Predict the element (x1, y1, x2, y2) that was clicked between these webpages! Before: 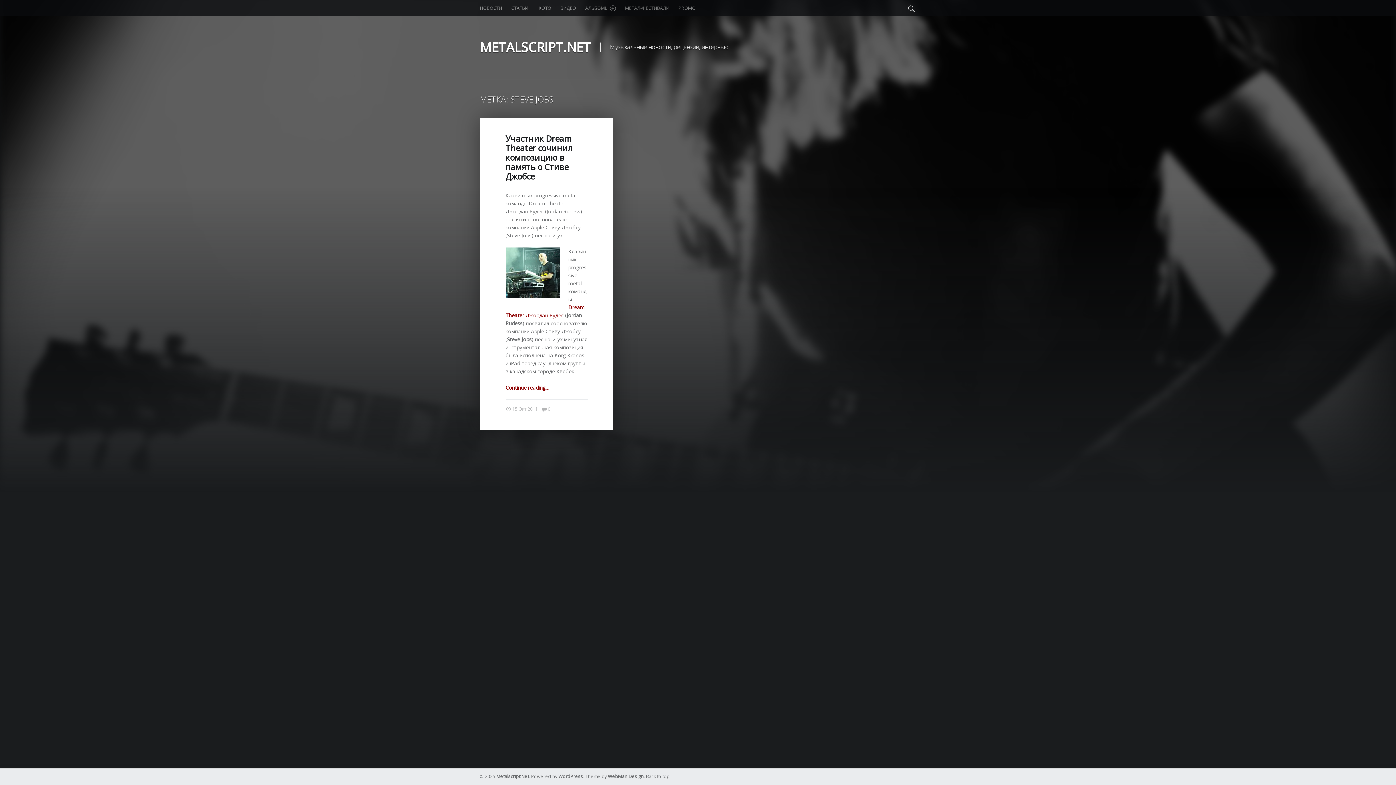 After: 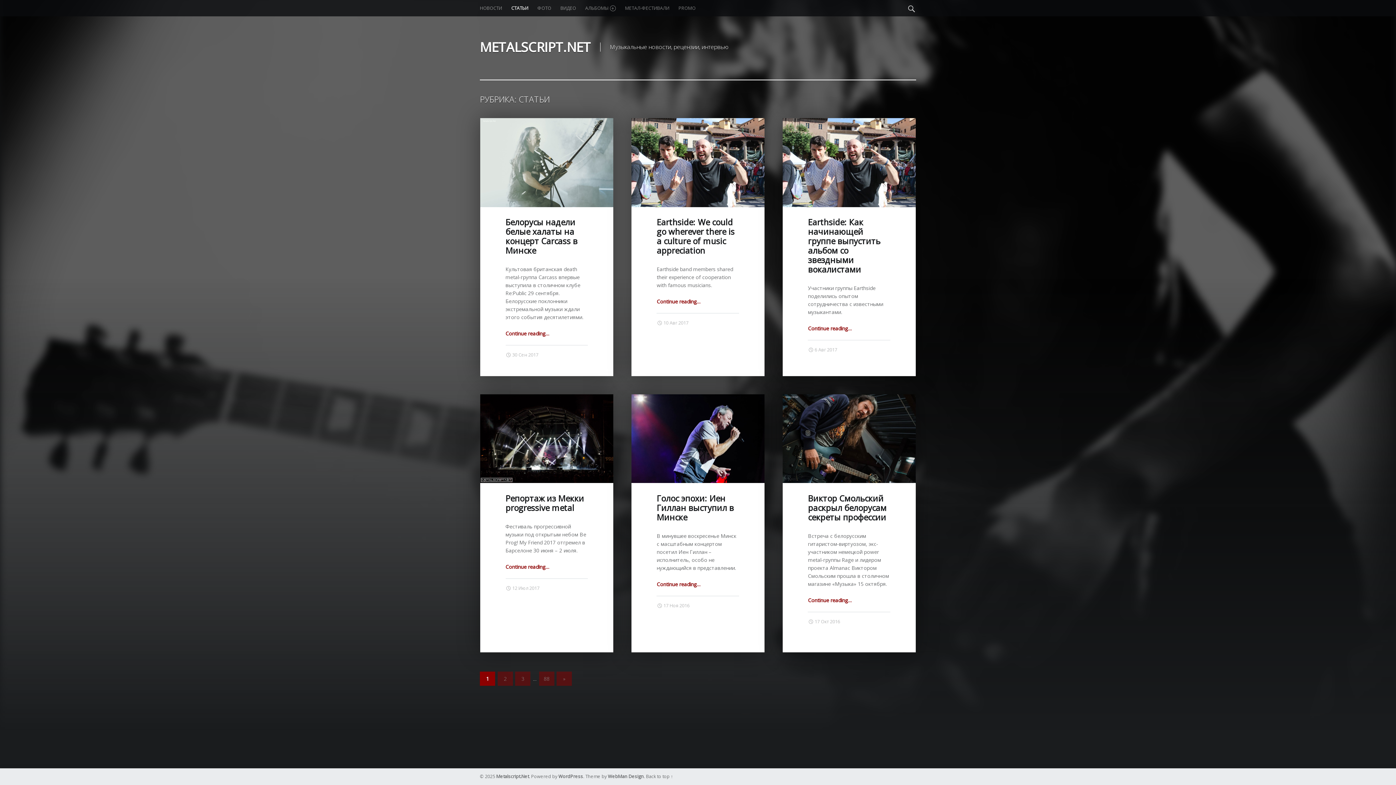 Action: label: СТАТЬИ bbox: (511, 0, 528, 16)